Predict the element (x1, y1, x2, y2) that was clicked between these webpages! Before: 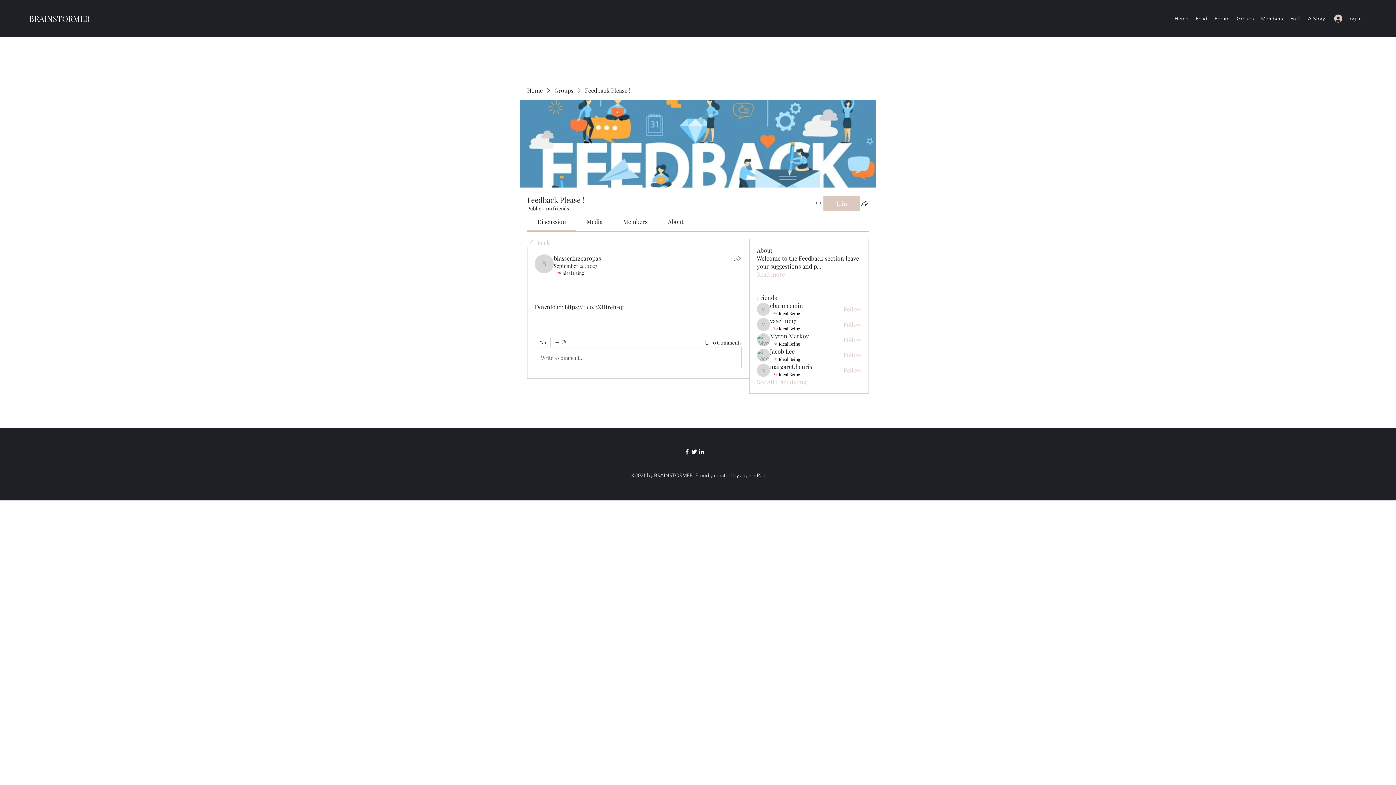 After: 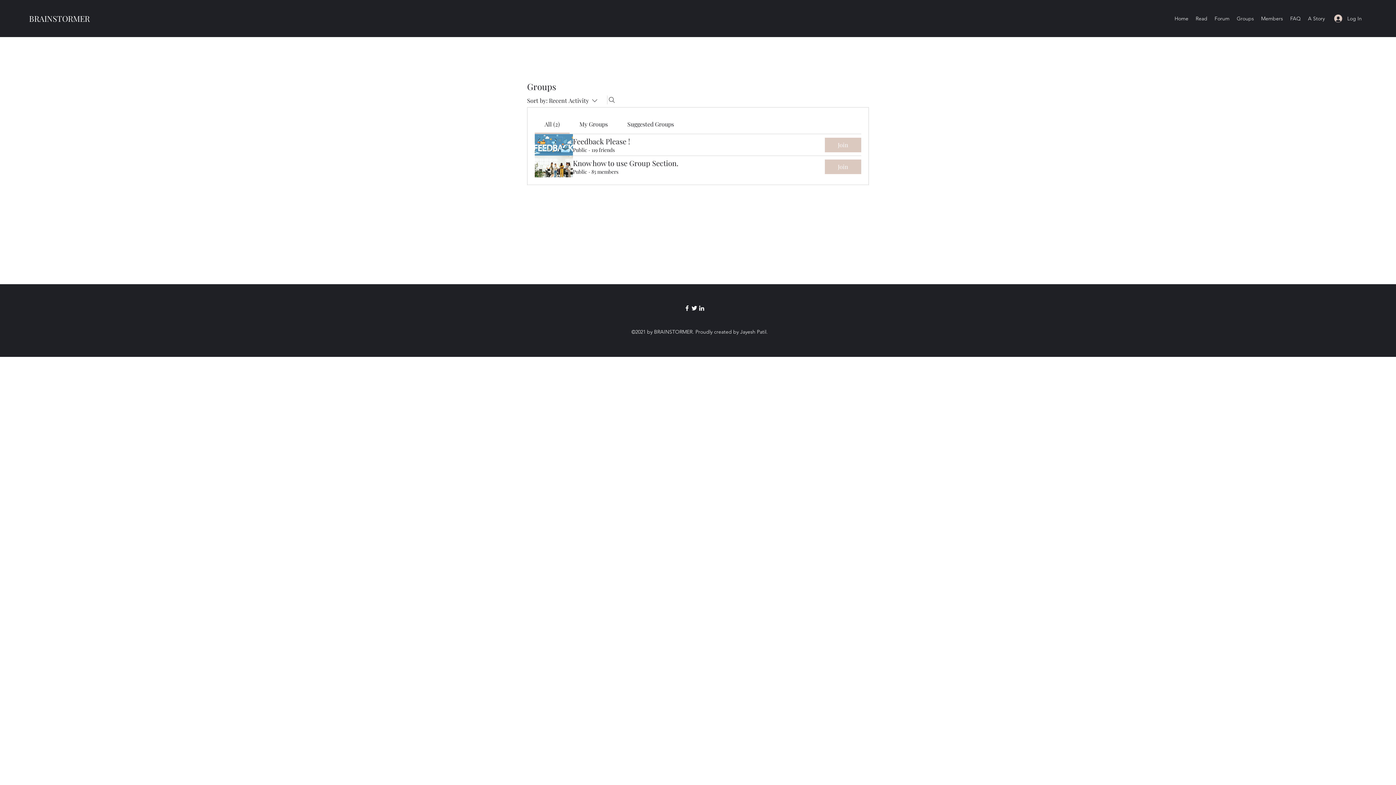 Action: label: Groups bbox: (1233, 13, 1257, 24)